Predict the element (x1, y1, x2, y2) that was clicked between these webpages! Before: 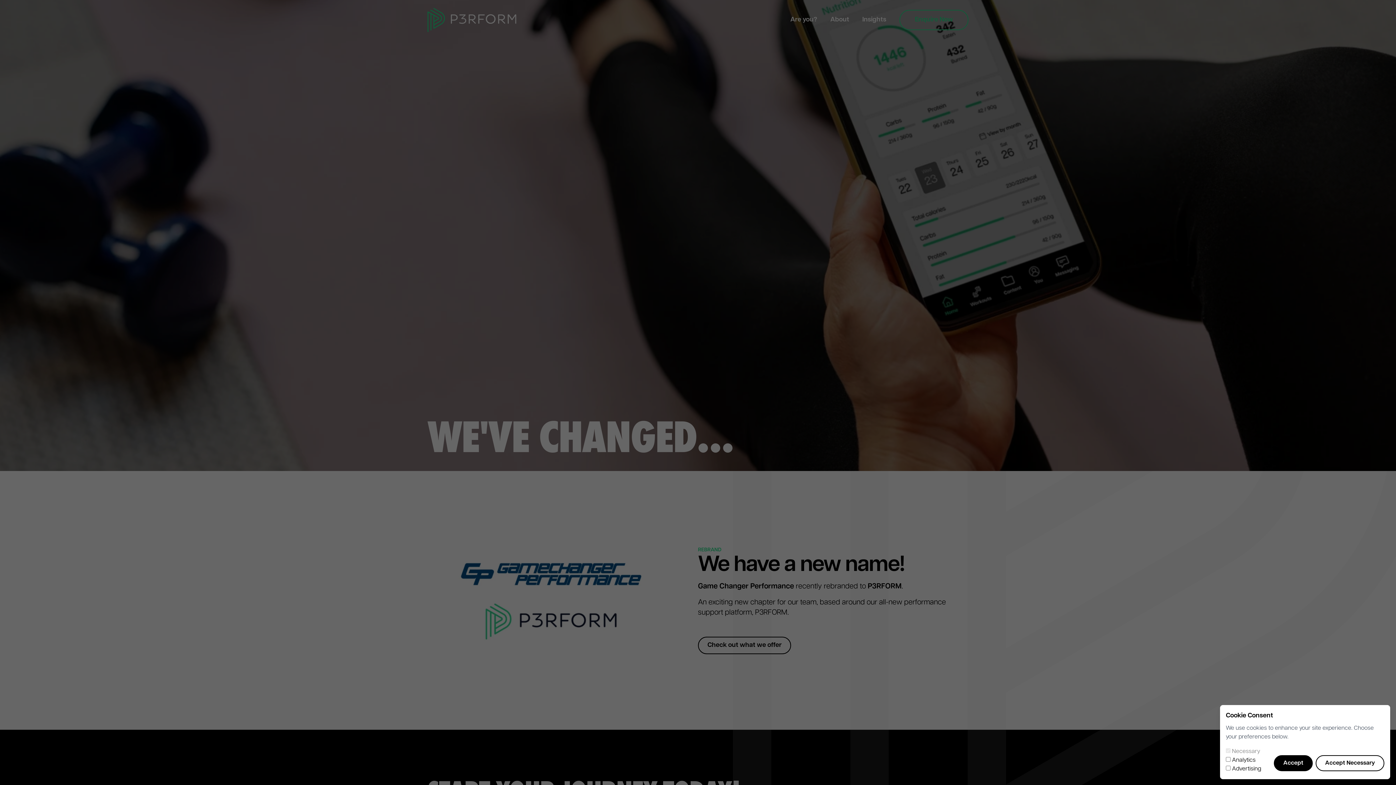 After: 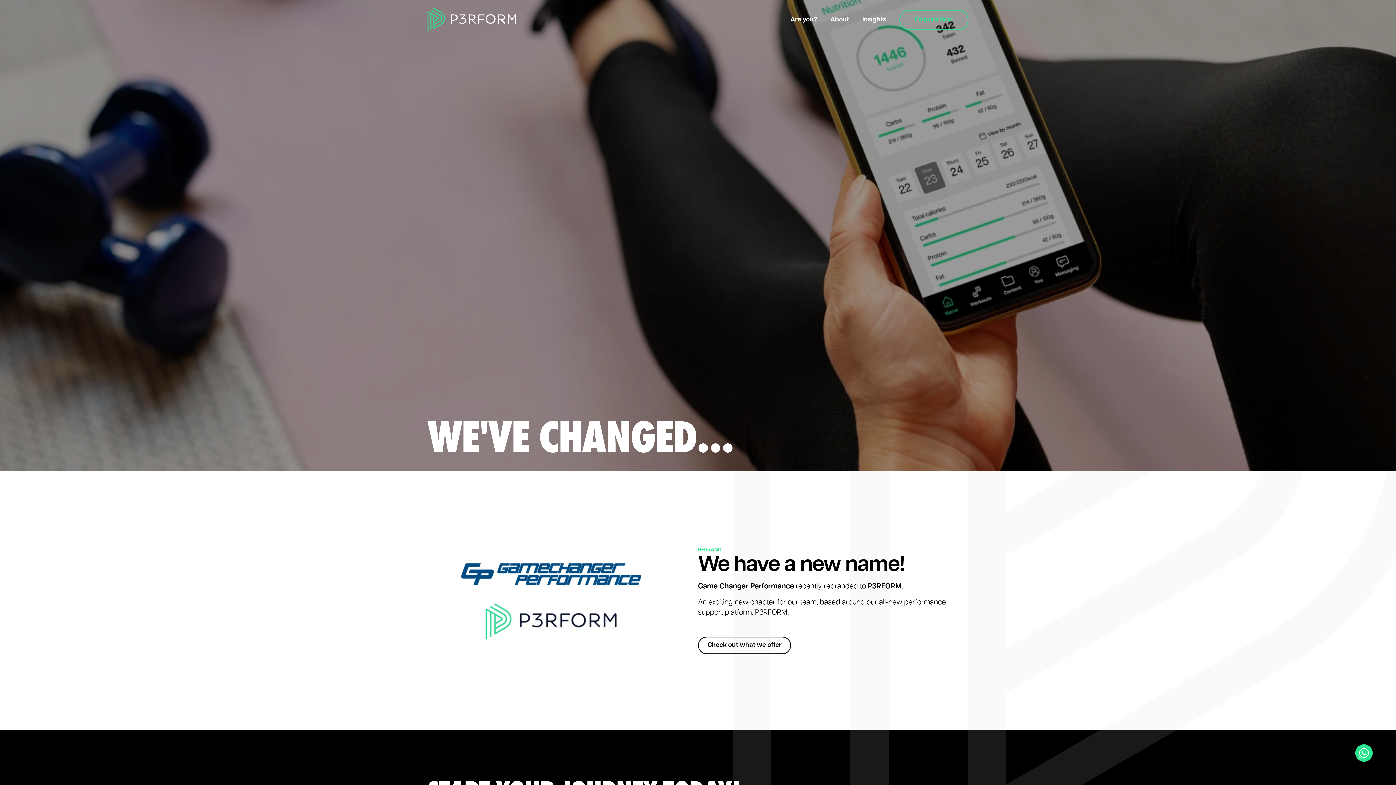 Action: bbox: (1316, 755, 1384, 771) label: Accept Necessary